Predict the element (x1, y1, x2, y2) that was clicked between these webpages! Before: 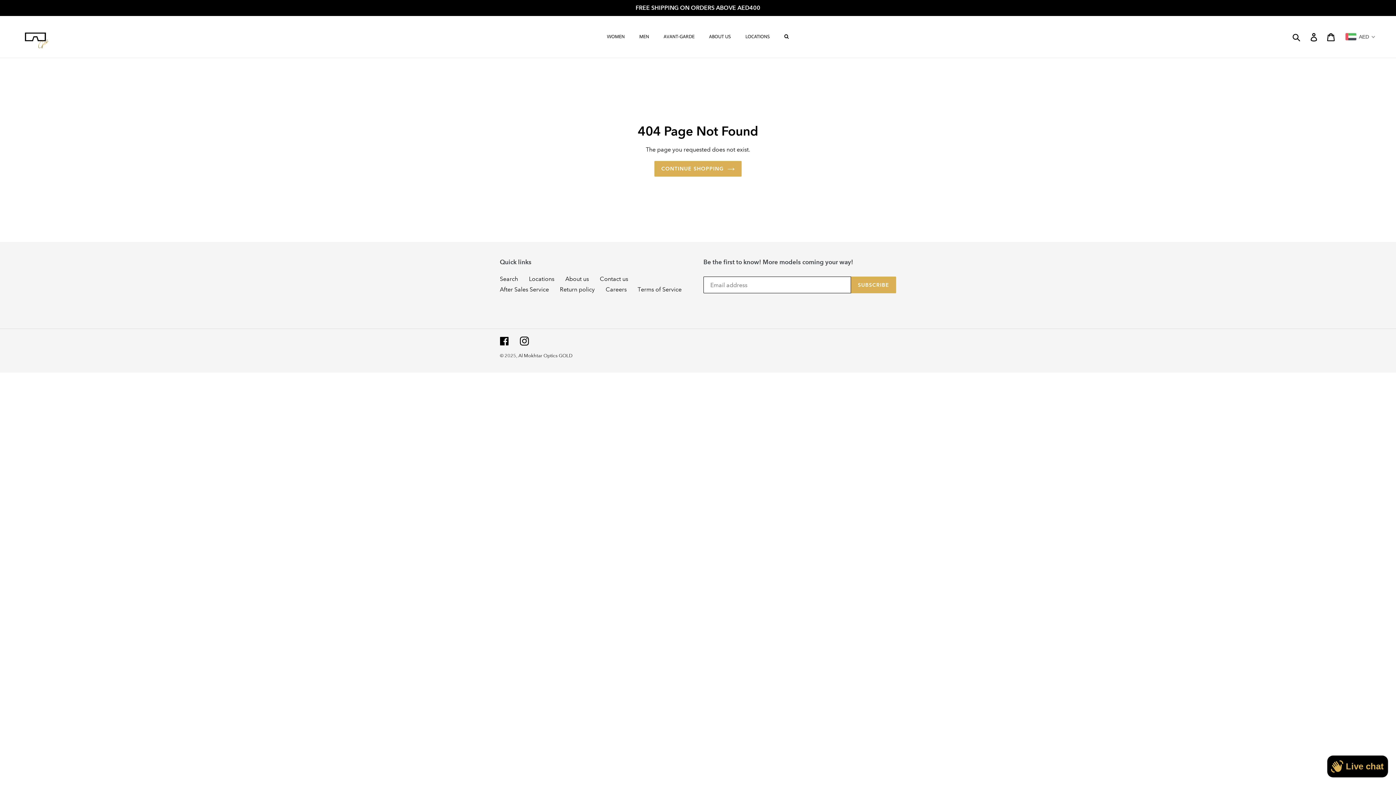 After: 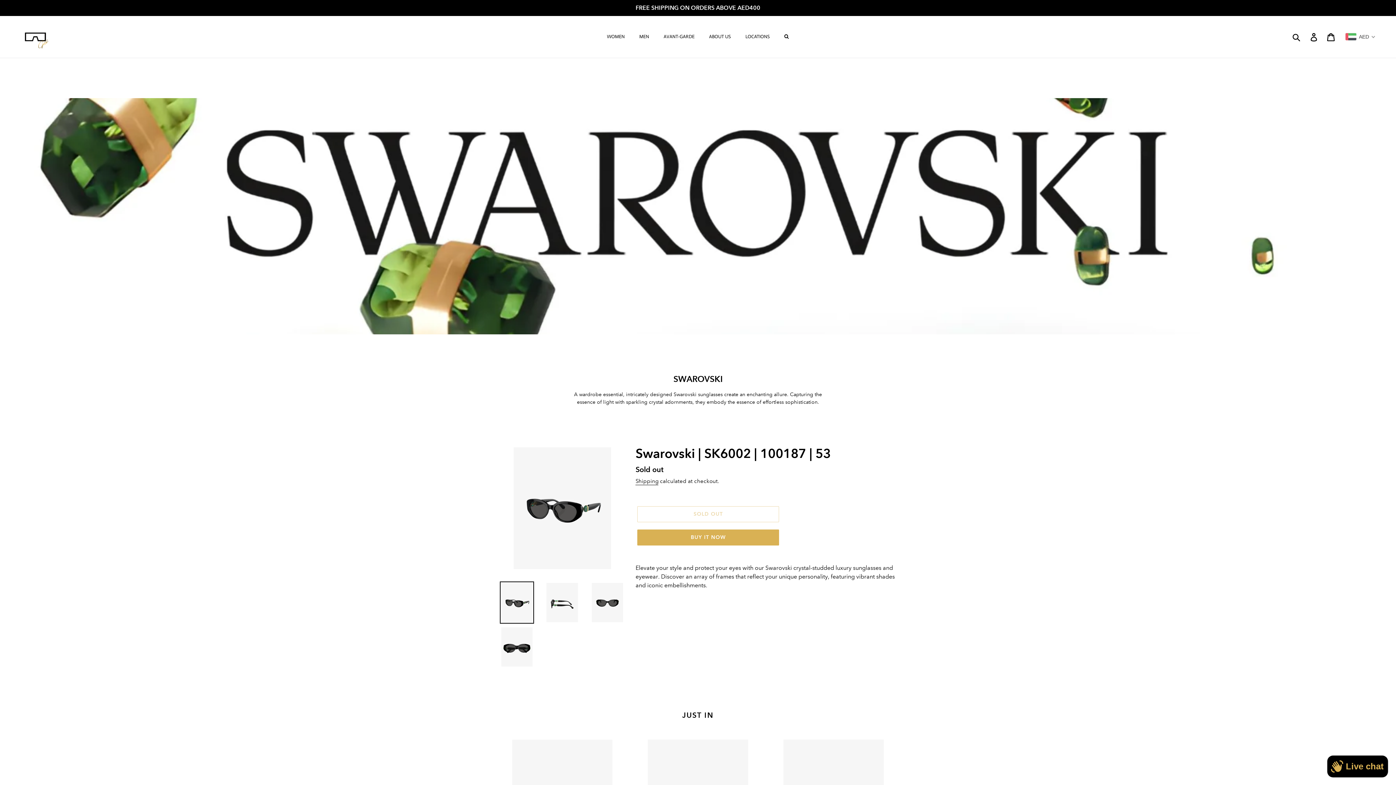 Action: bbox: (20, 21, 50, 52)